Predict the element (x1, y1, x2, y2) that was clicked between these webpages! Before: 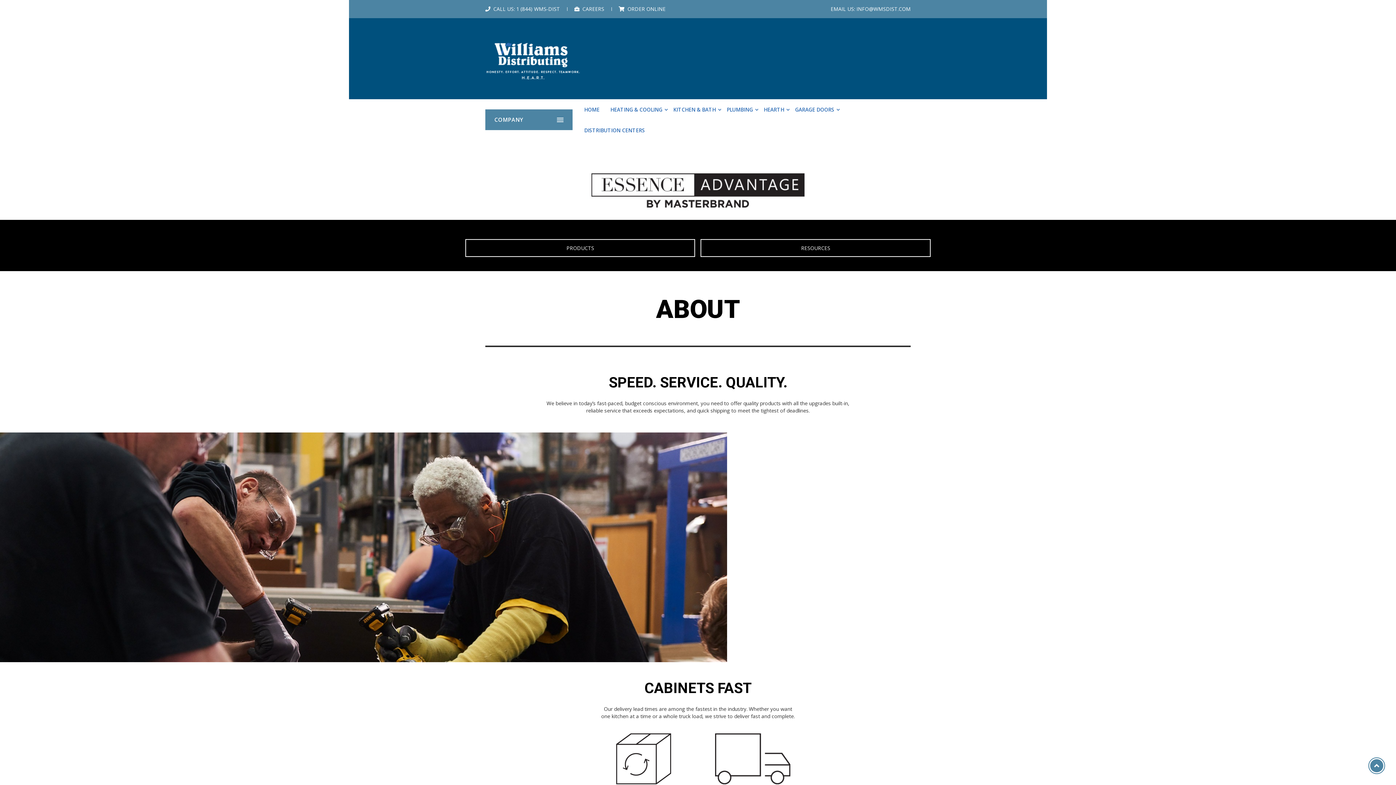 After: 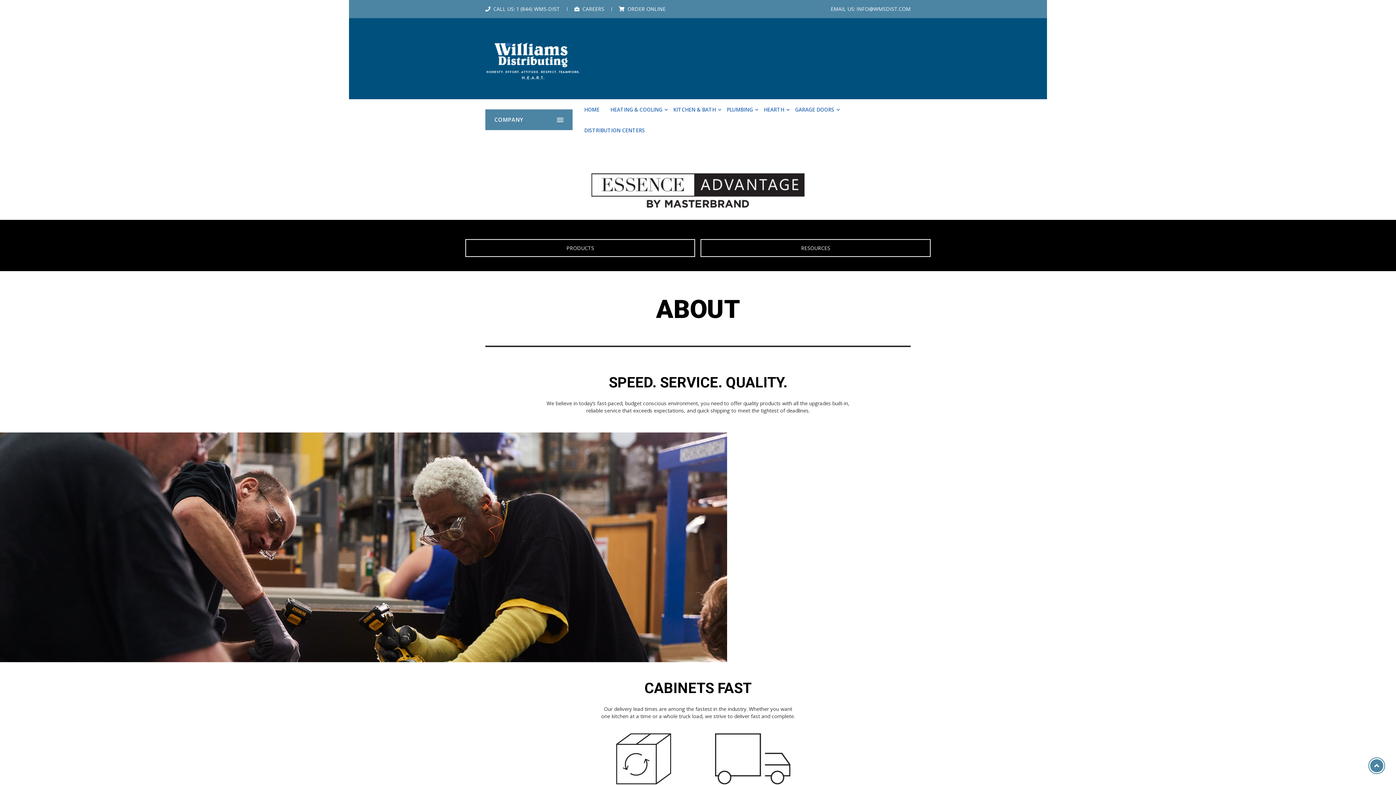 Action: label: EMAIL US: INFO@WMSDIST.COM bbox: (830, 0, 910, 18)